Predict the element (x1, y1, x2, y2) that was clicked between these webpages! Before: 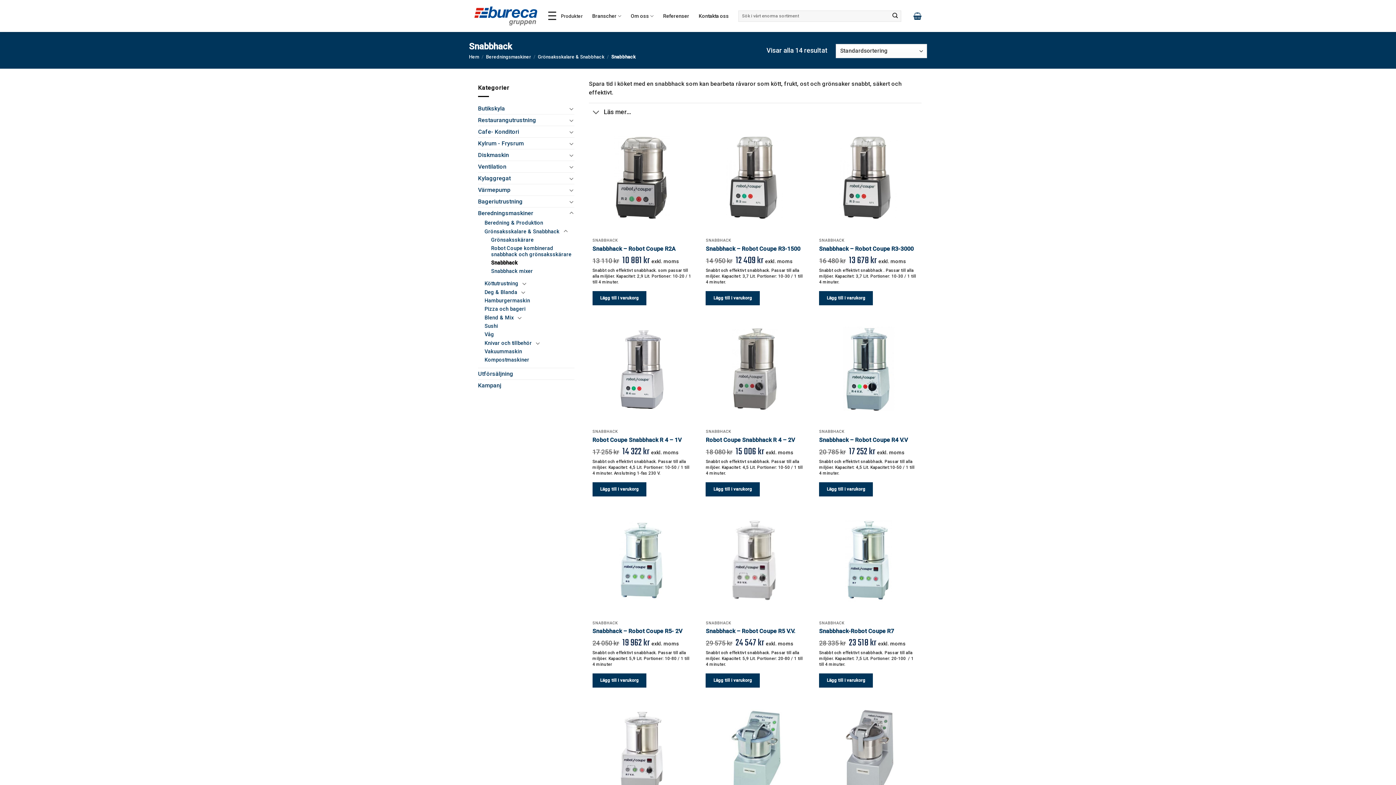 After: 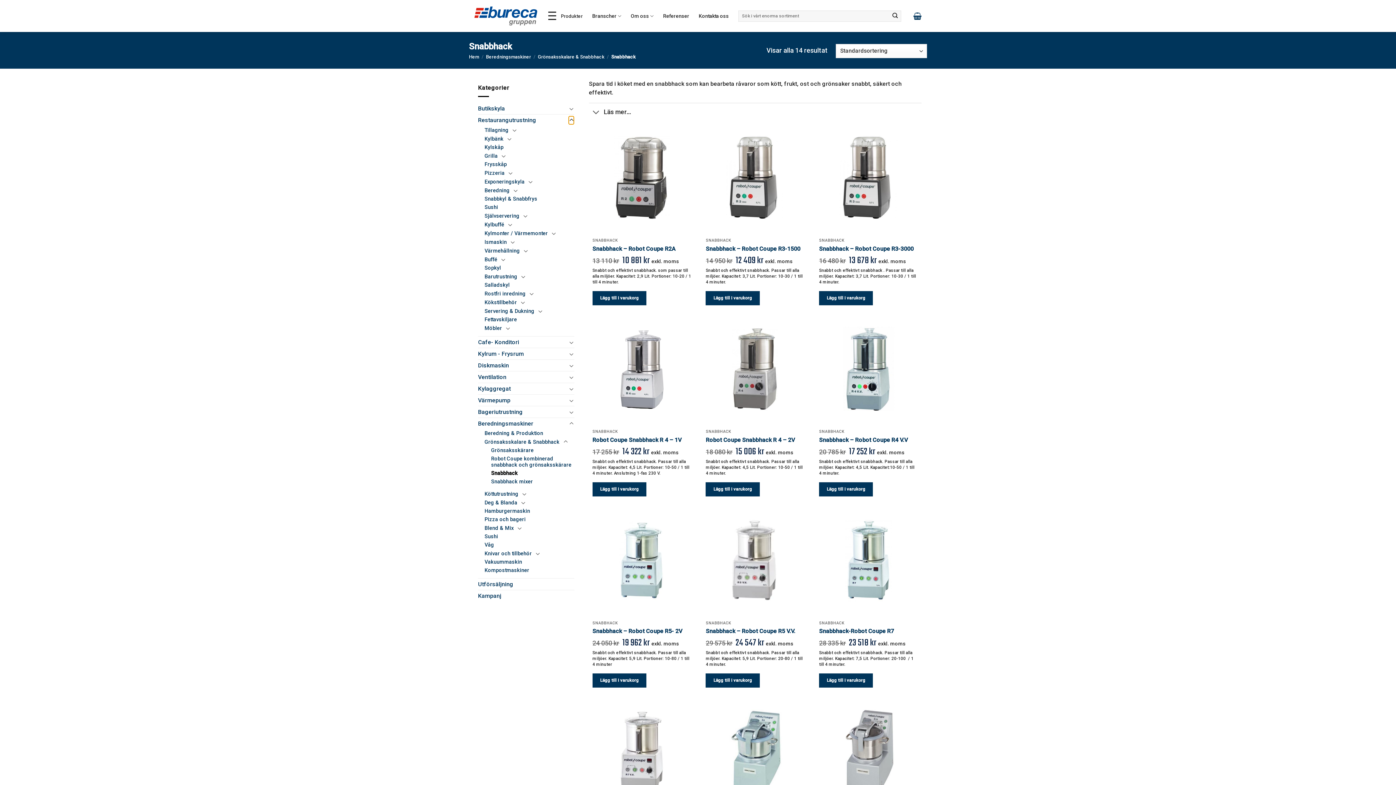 Action: bbox: (568, 115, 574, 124) label: Toggle